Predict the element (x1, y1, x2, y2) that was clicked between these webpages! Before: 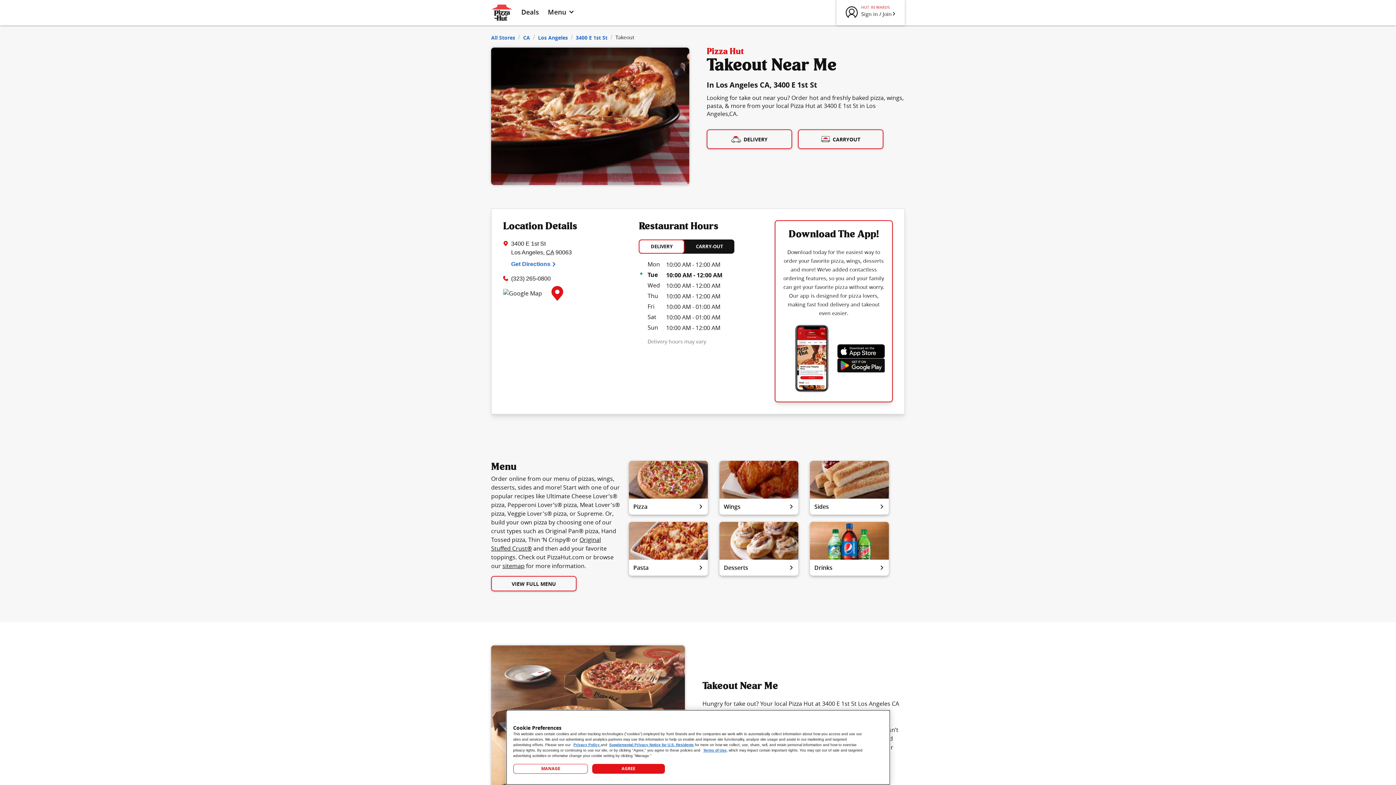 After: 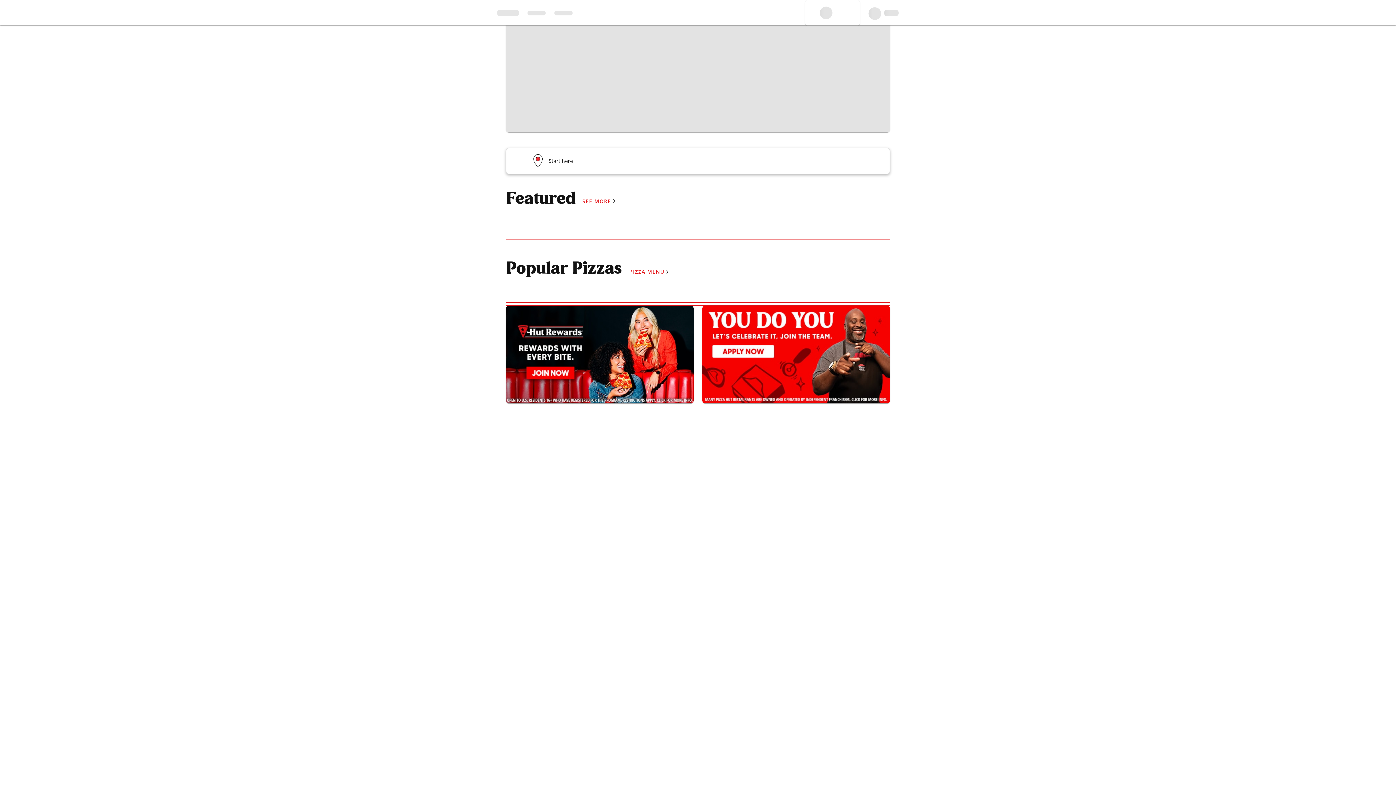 Action: label: CARRYOUT bbox: (798, 129, 883, 149)